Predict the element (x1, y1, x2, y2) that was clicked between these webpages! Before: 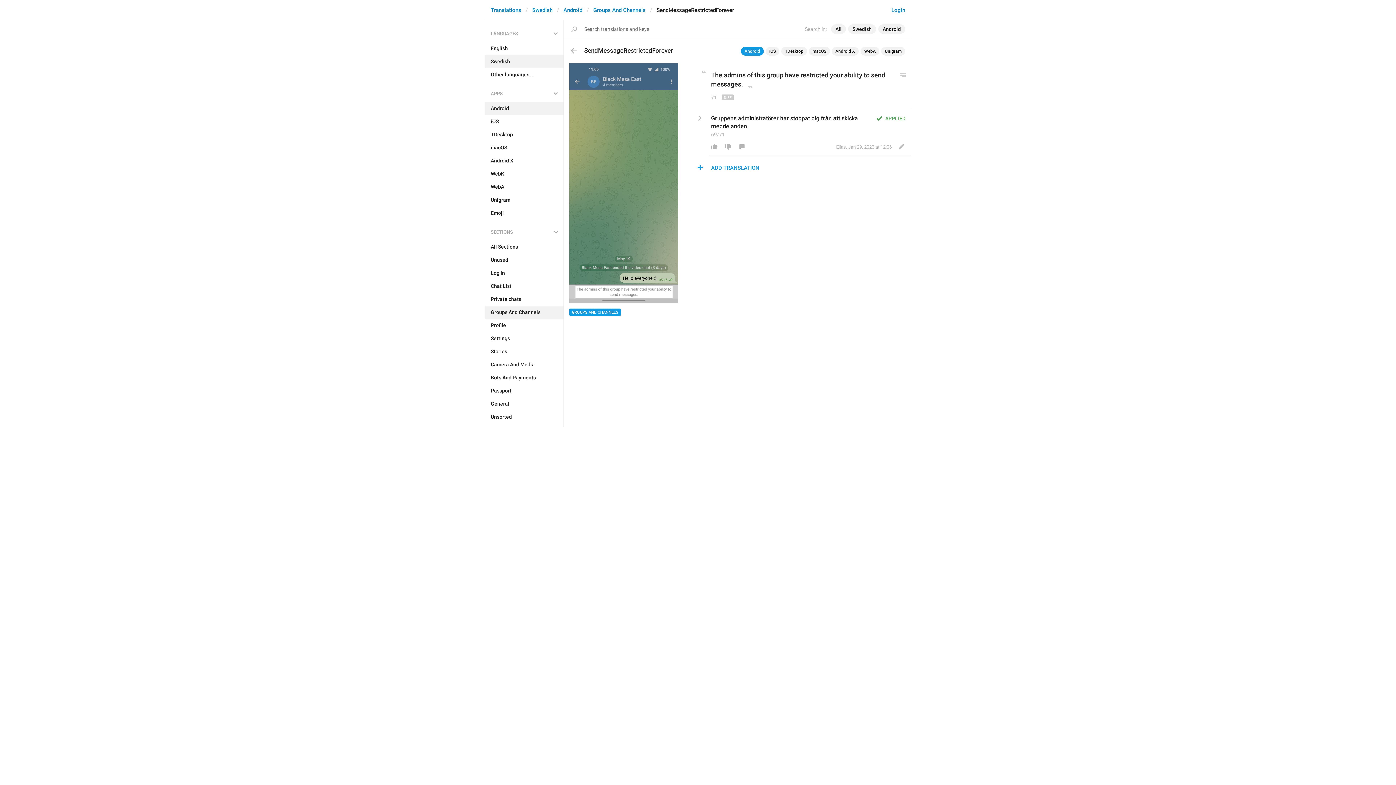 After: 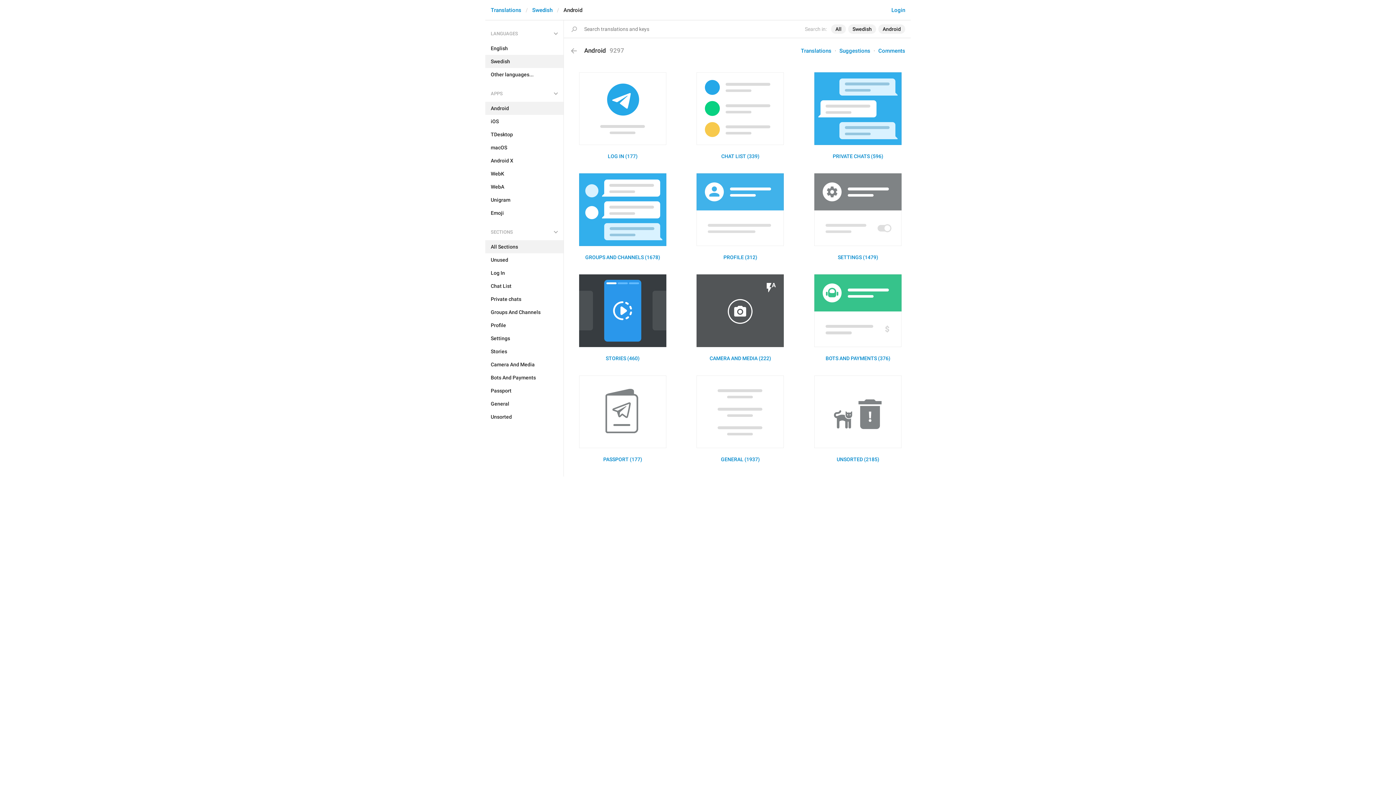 Action: bbox: (563, 6, 582, 13) label: Android